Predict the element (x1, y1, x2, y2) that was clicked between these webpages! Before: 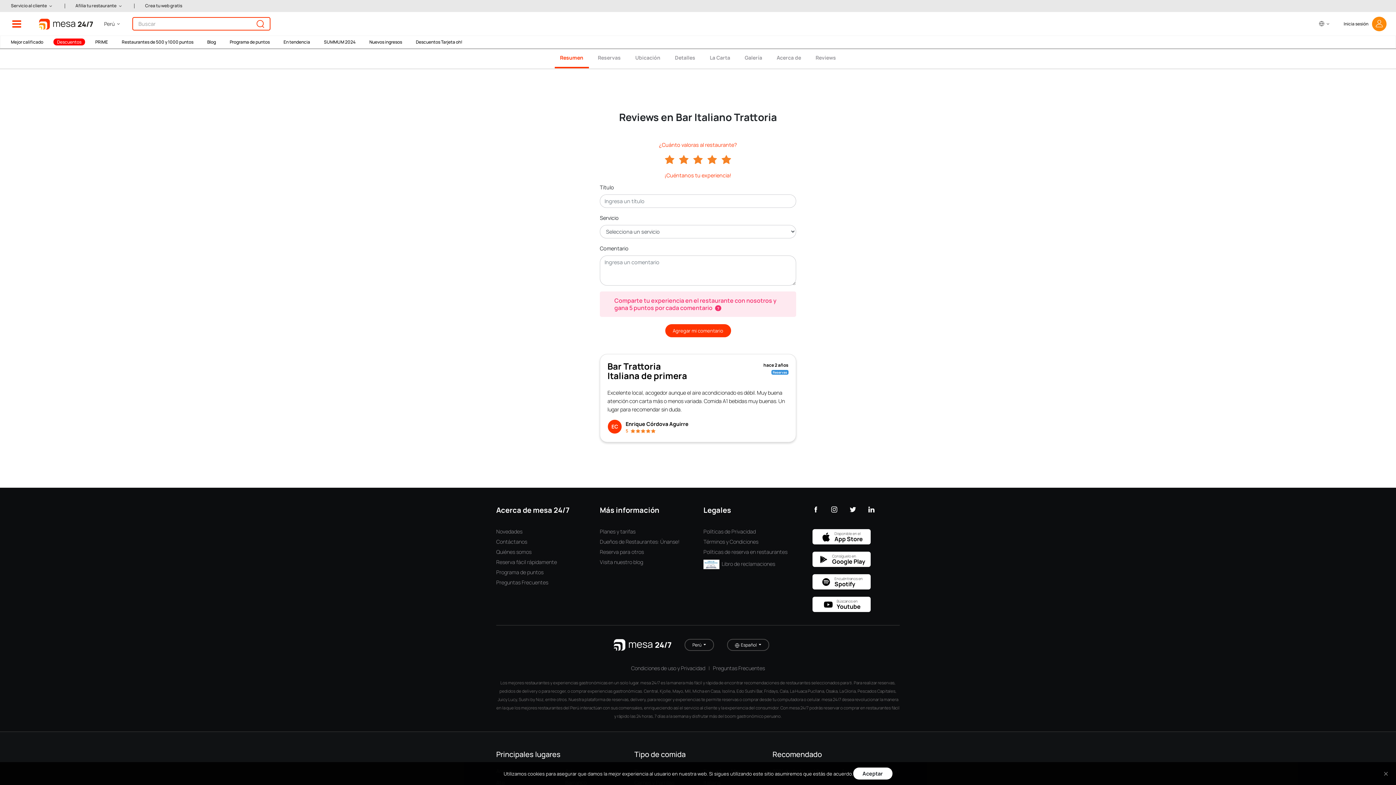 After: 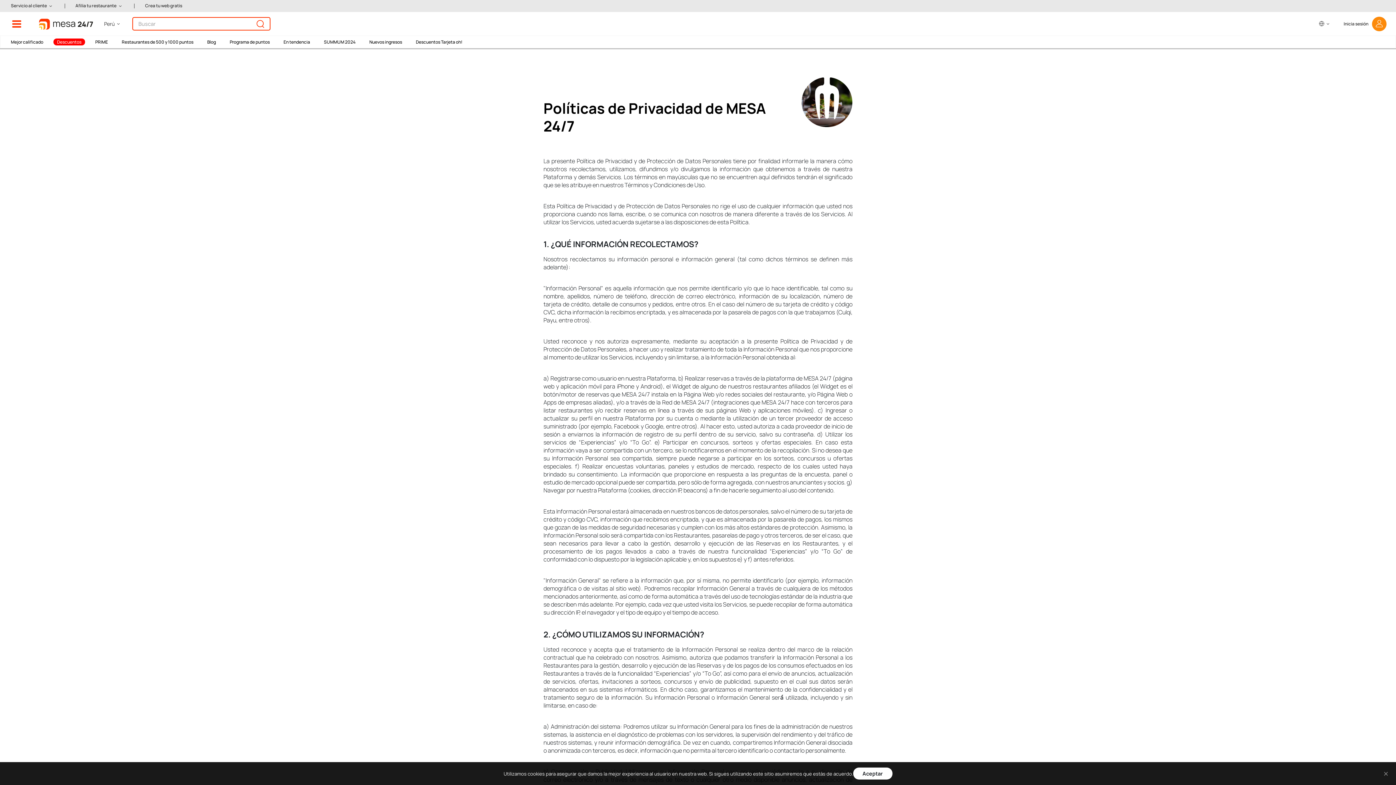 Action: label: Condiciones de uso y Privacidad bbox: (631, 665, 705, 672)